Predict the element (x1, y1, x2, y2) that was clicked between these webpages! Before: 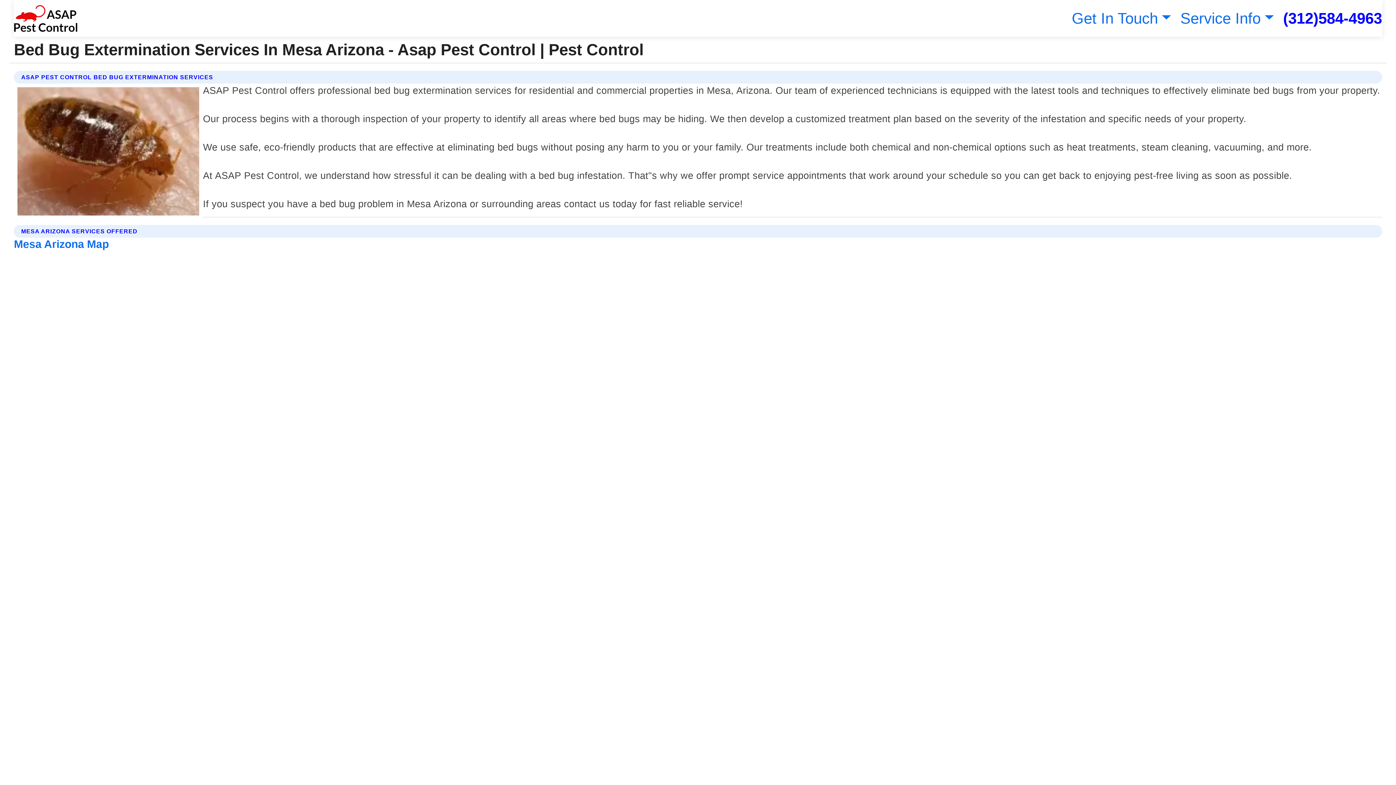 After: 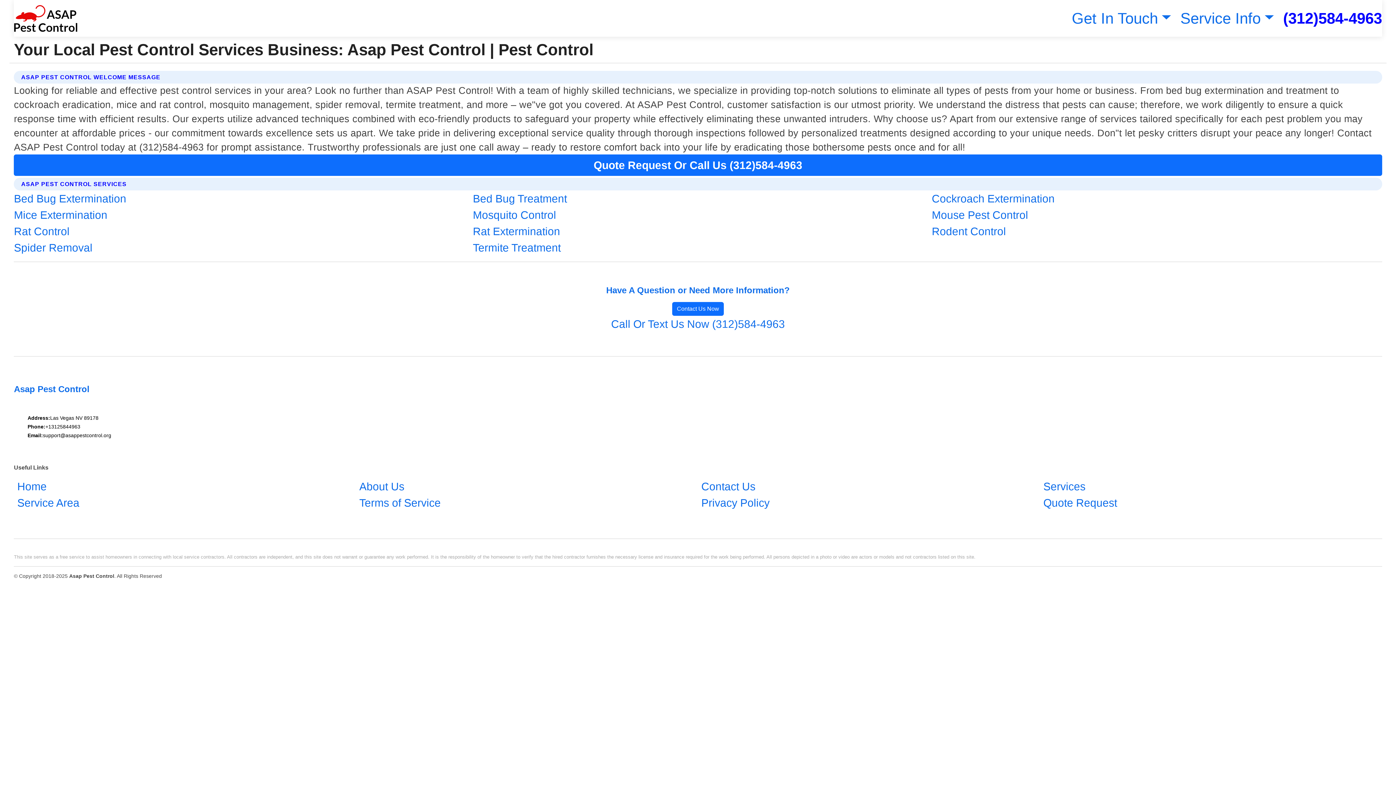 Action: bbox: (13, 2, 77, 33)